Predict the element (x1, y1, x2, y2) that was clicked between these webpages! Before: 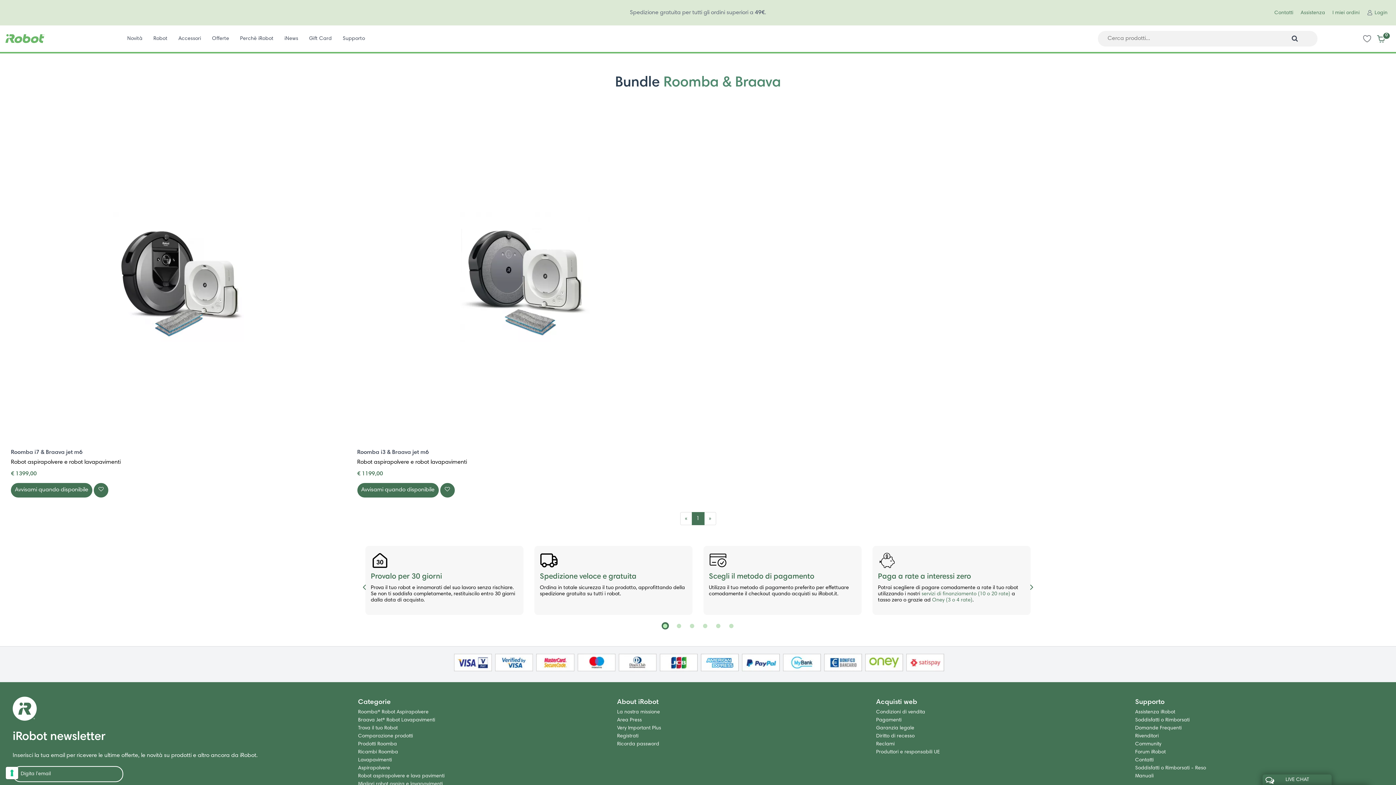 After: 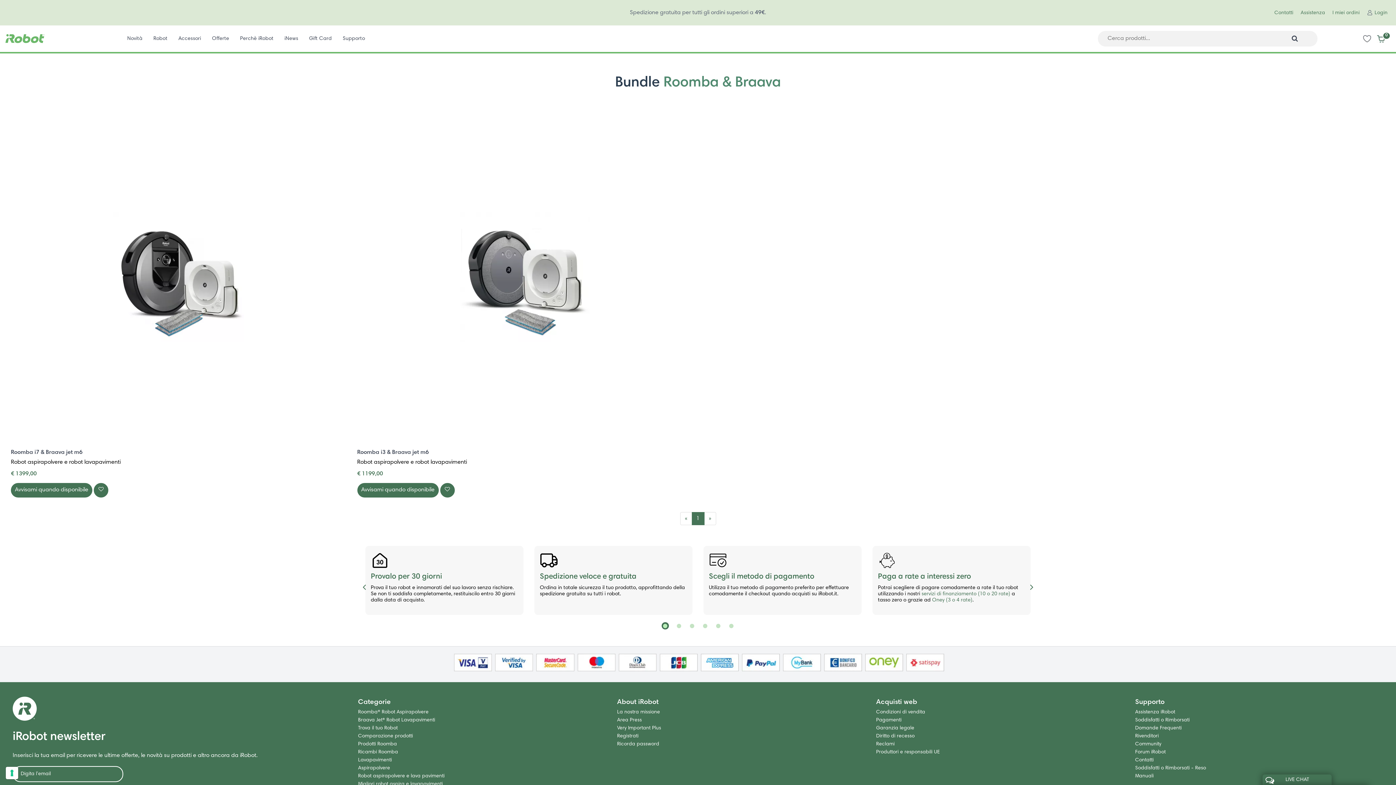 Action: bbox: (691, 512, 704, 525) label: 1